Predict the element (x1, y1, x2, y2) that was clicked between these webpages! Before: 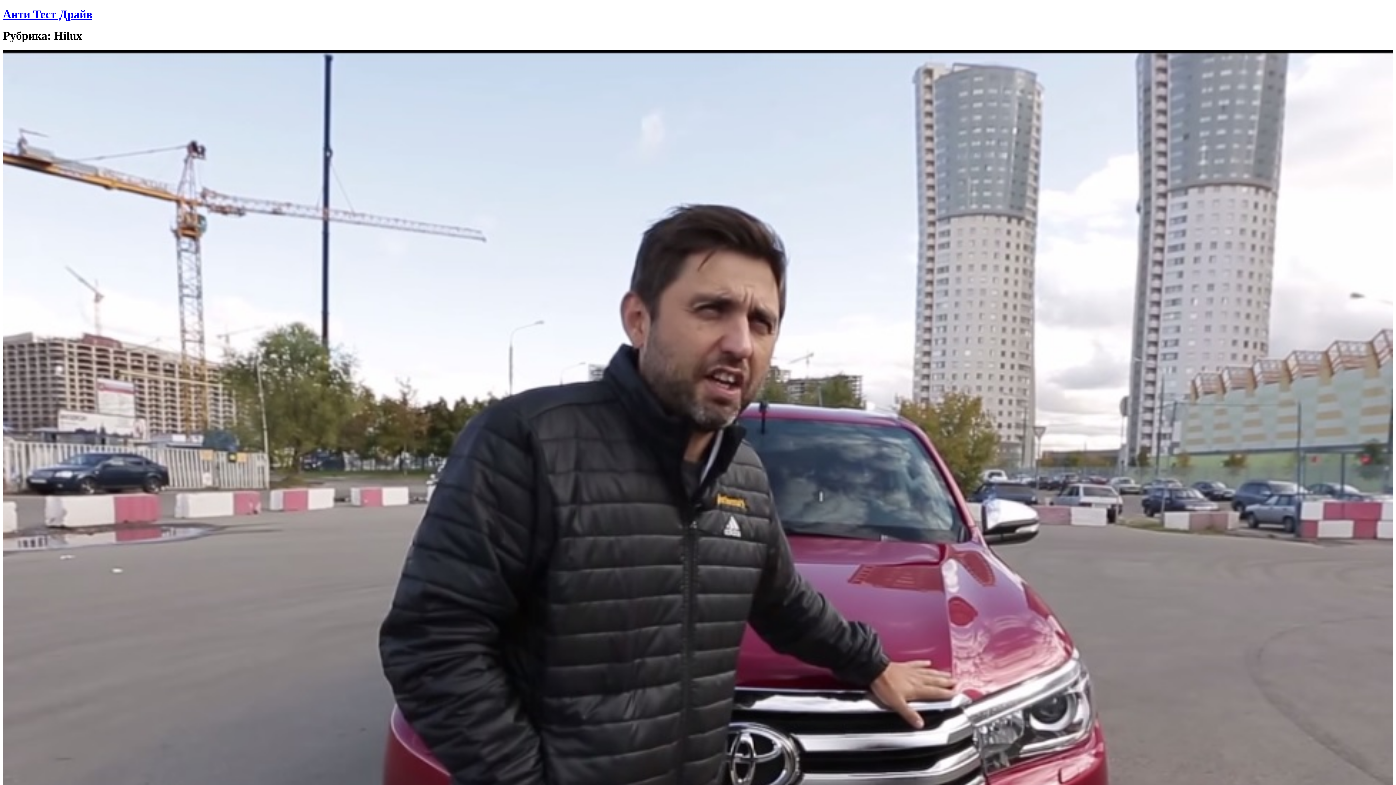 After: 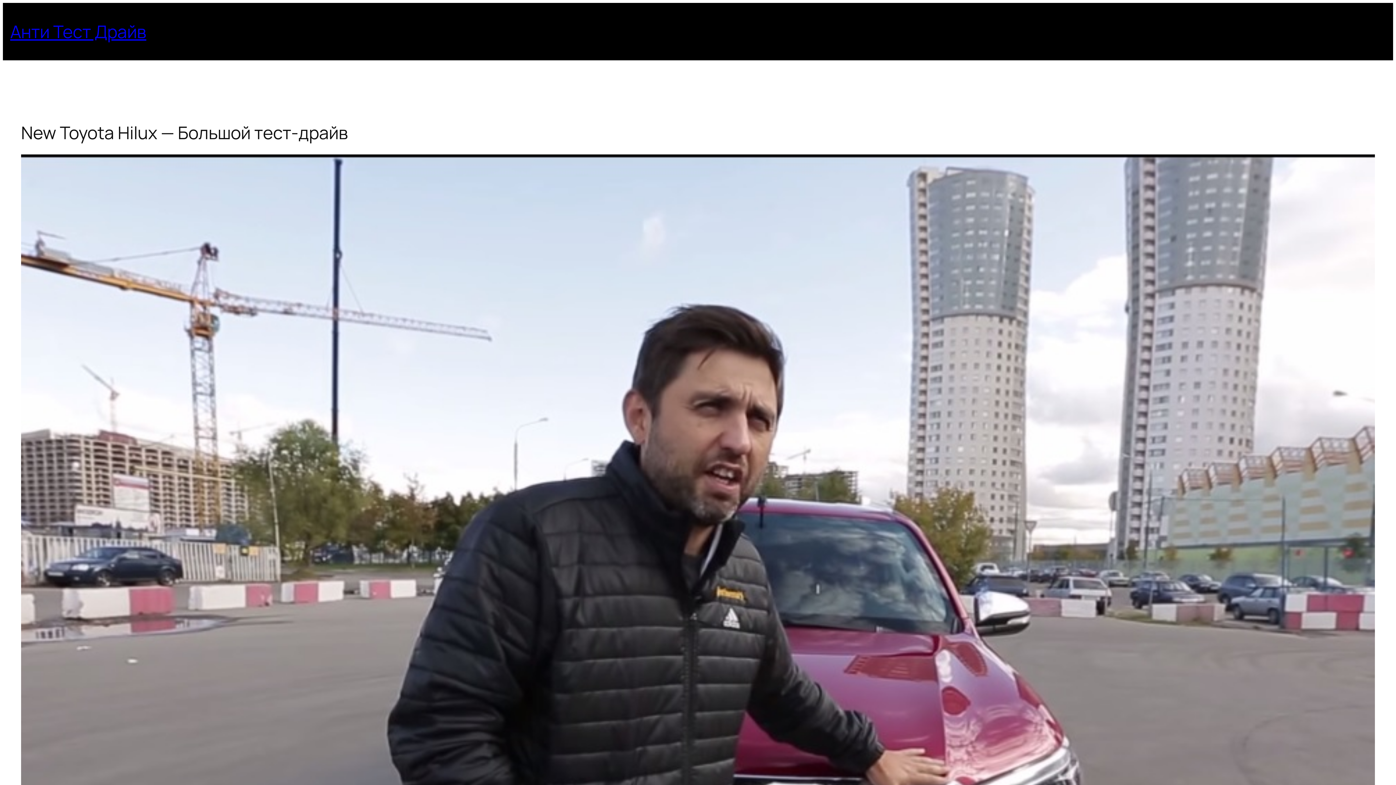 Action: bbox: (2, 50, 1393, 1079)